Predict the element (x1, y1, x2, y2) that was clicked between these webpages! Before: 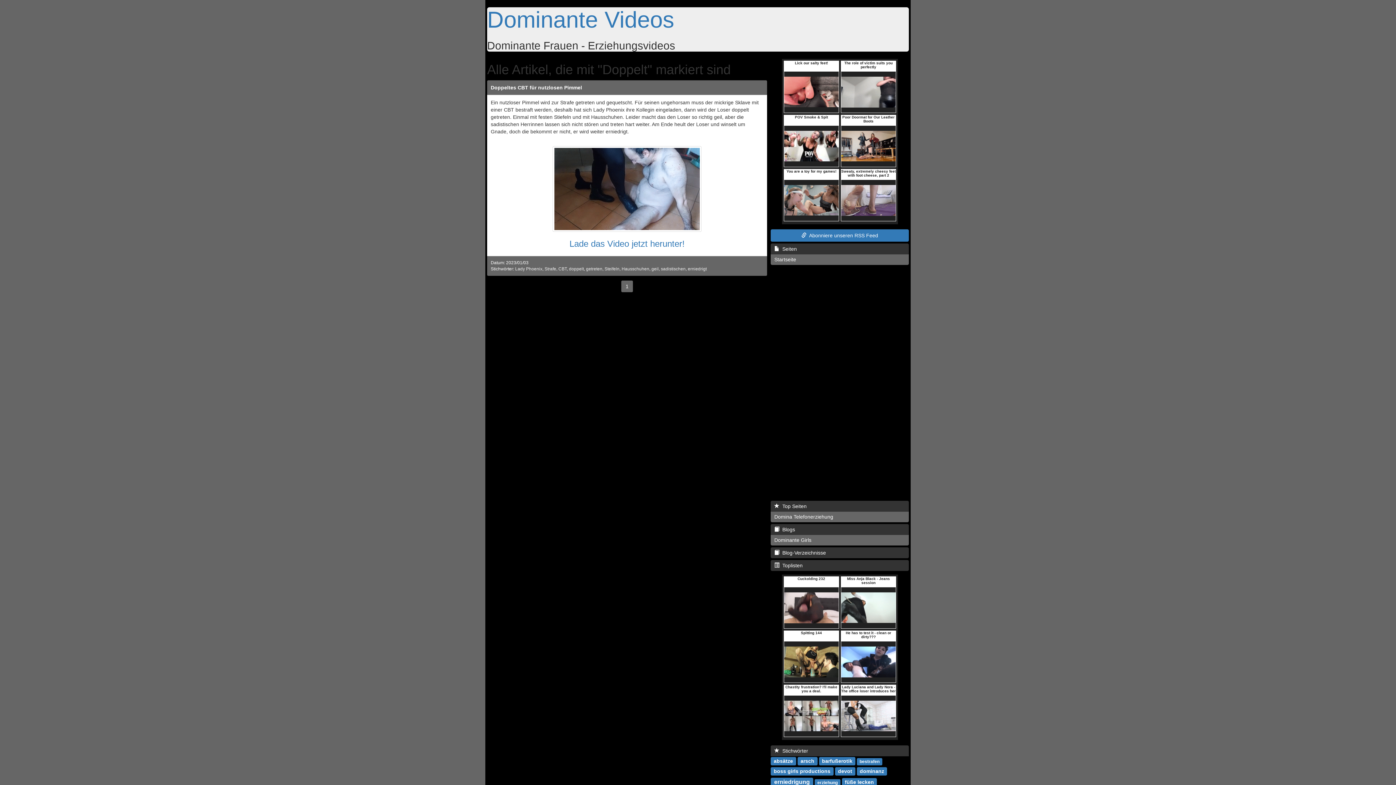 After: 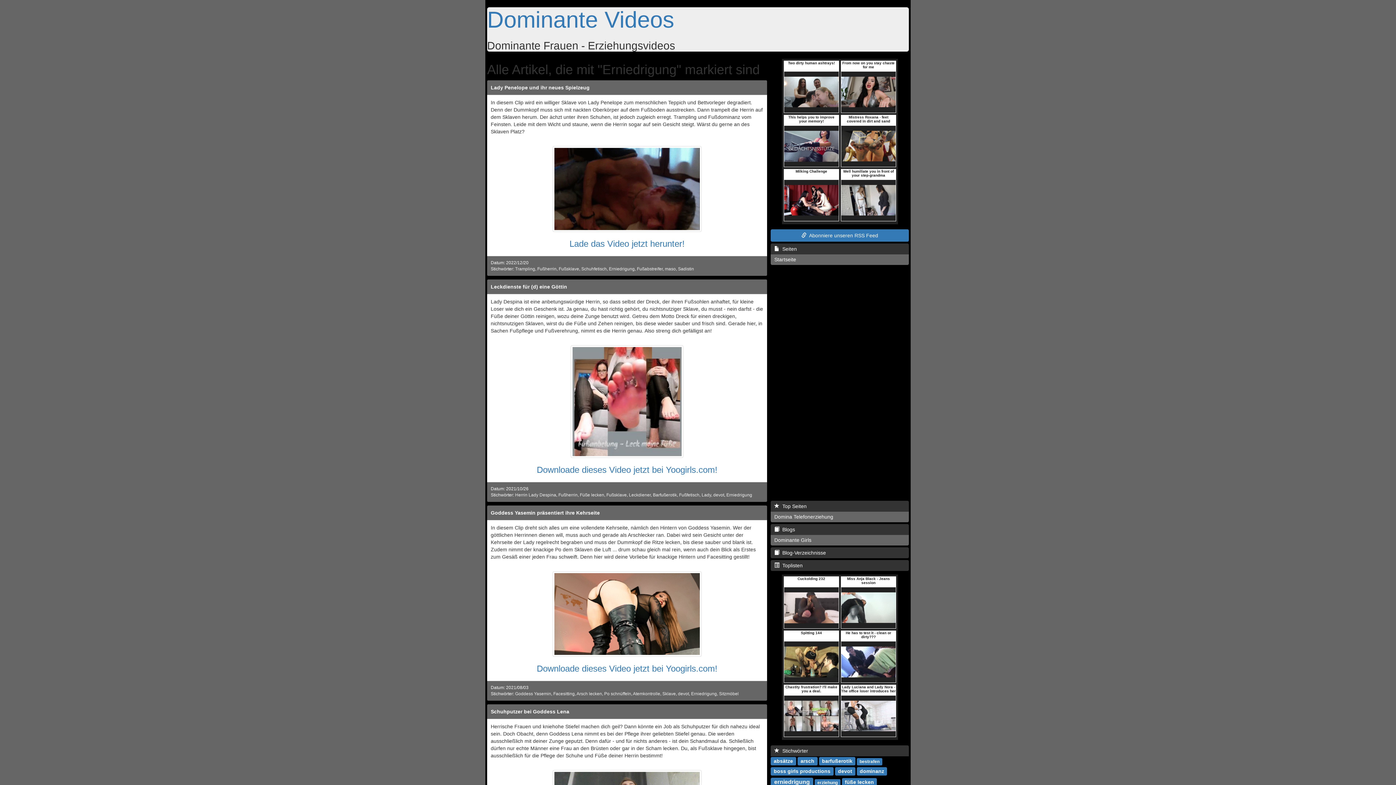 Action: label: erniedrigung bbox: (774, 779, 810, 785)